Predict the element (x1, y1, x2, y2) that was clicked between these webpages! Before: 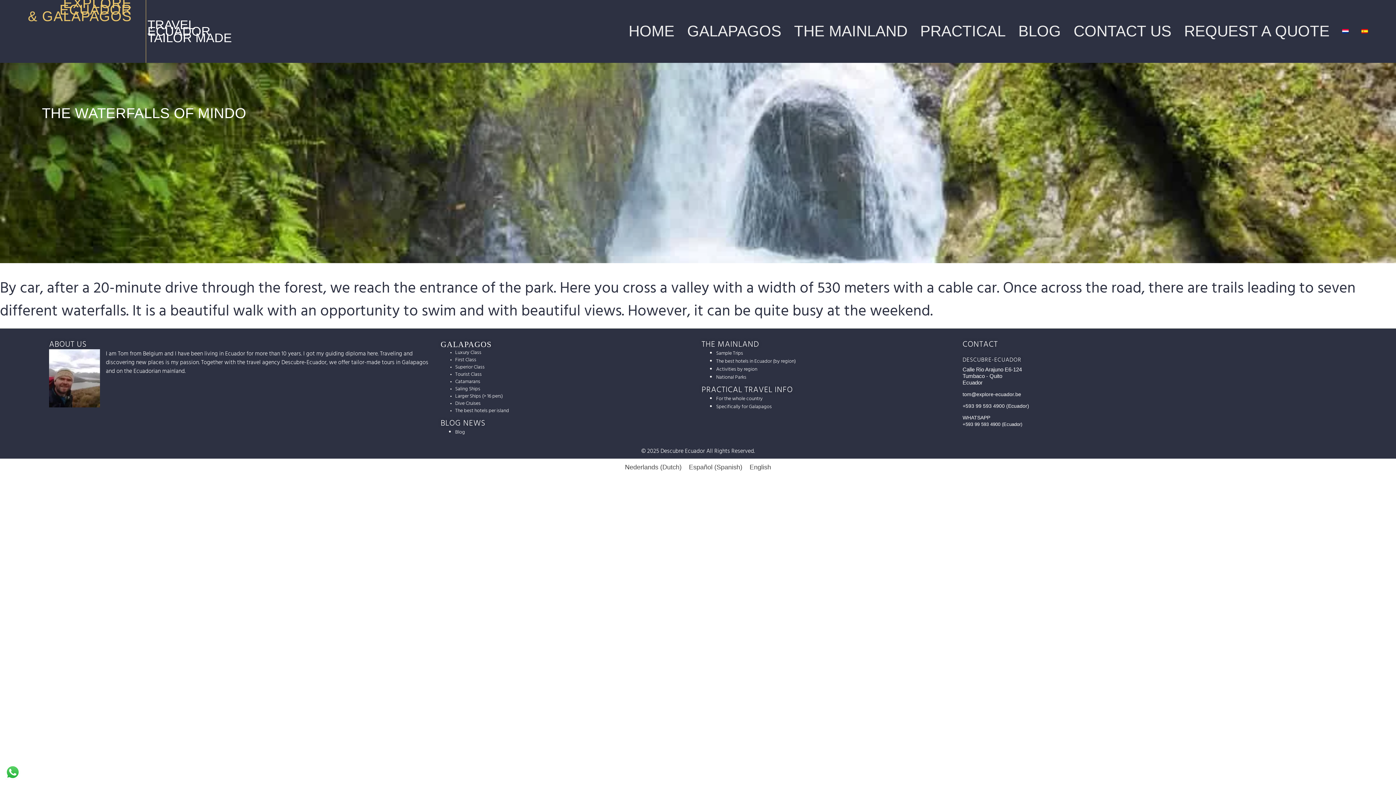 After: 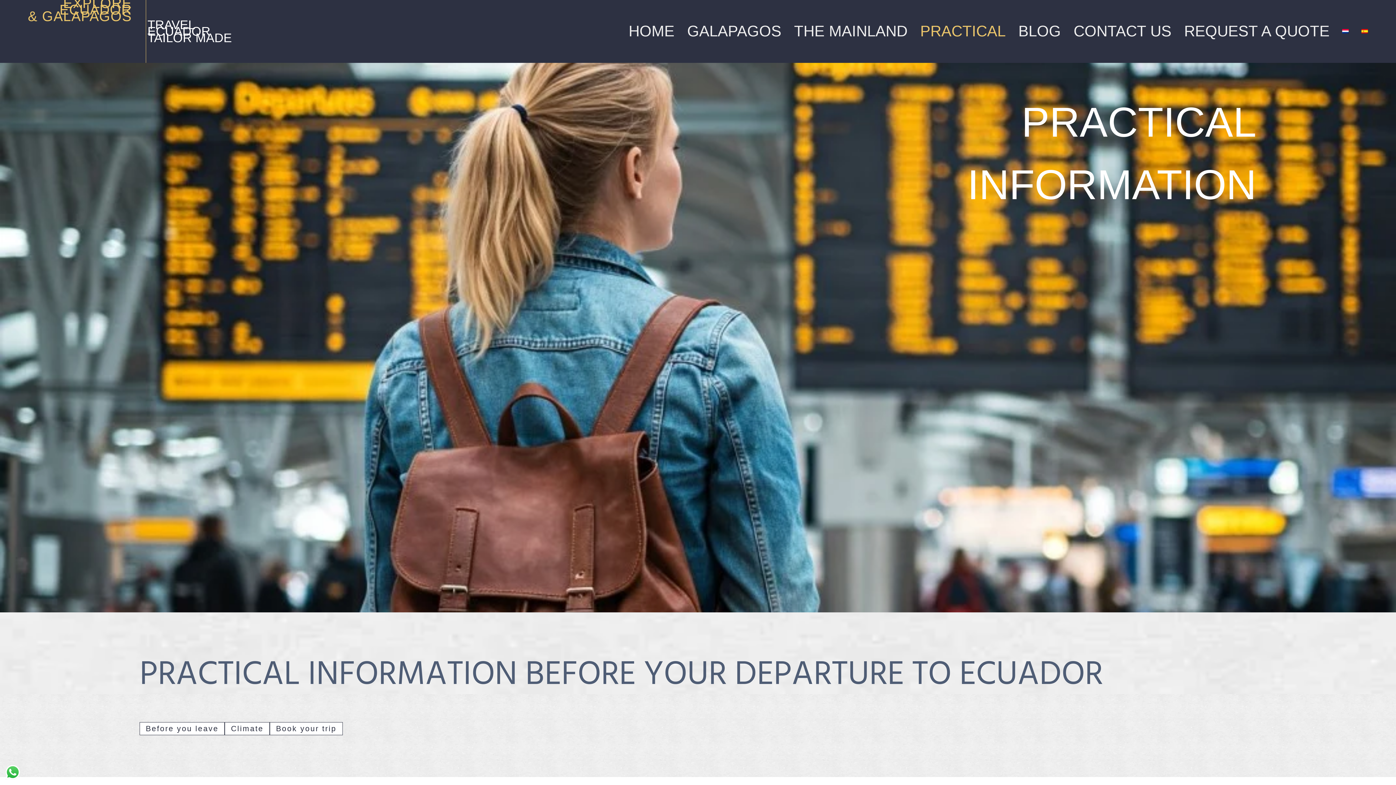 Action: bbox: (716, 395, 762, 402) label: For the whole country